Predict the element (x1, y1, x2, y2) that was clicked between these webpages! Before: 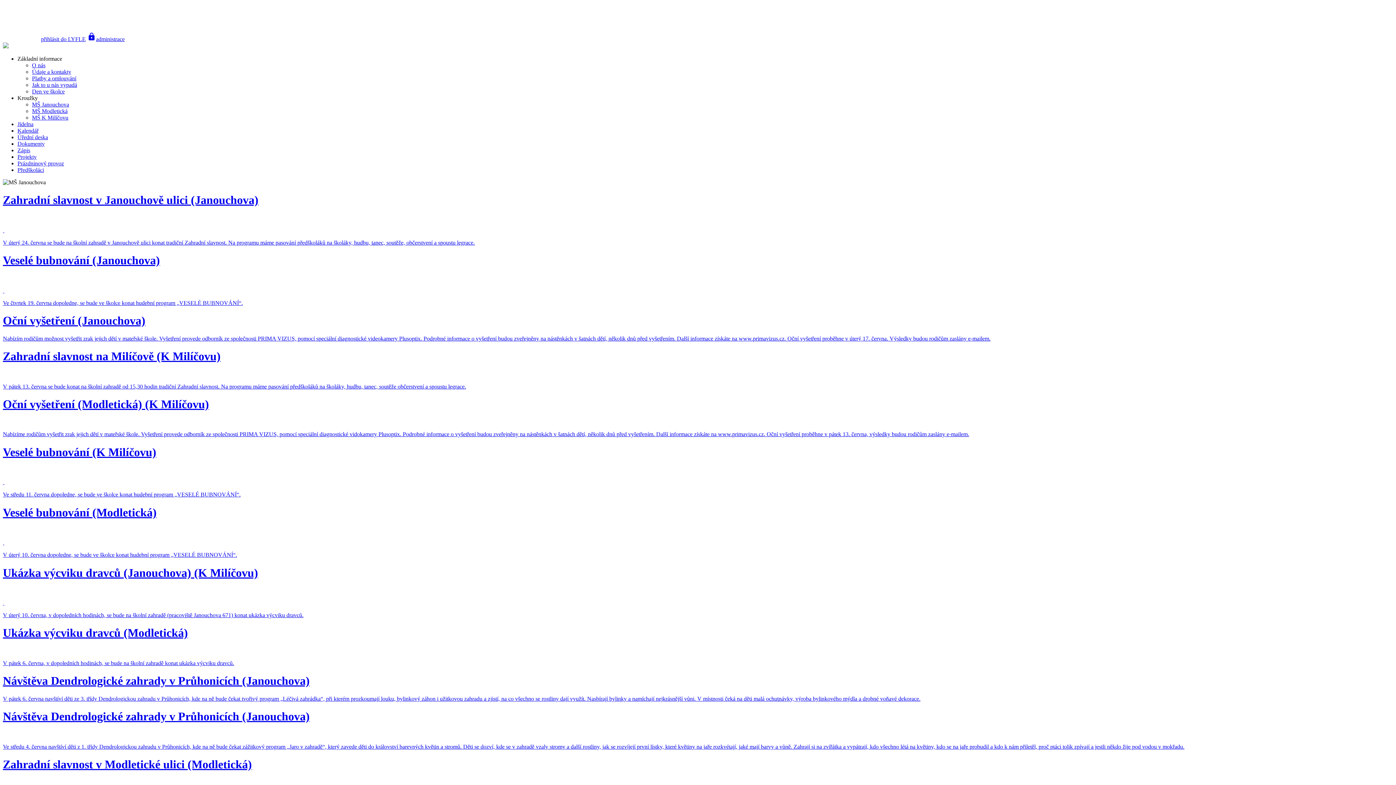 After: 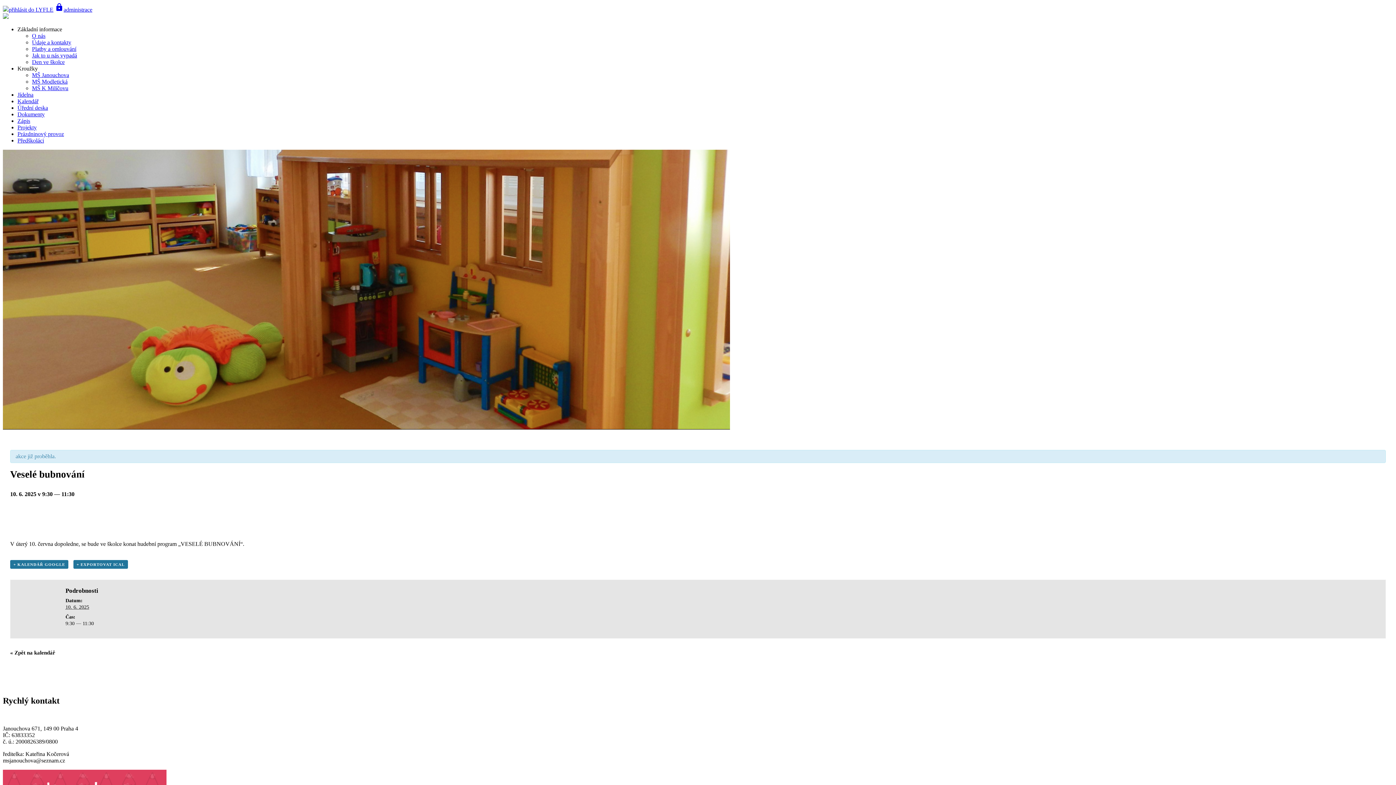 Action: bbox: (2, 506, 1393, 558) label: Veselé bubnování (Modletická)

 

V úterý 10. června dopoledne, se bude ve školce konat hudební program „VESELÉ BUBNOVÁNÍ“.